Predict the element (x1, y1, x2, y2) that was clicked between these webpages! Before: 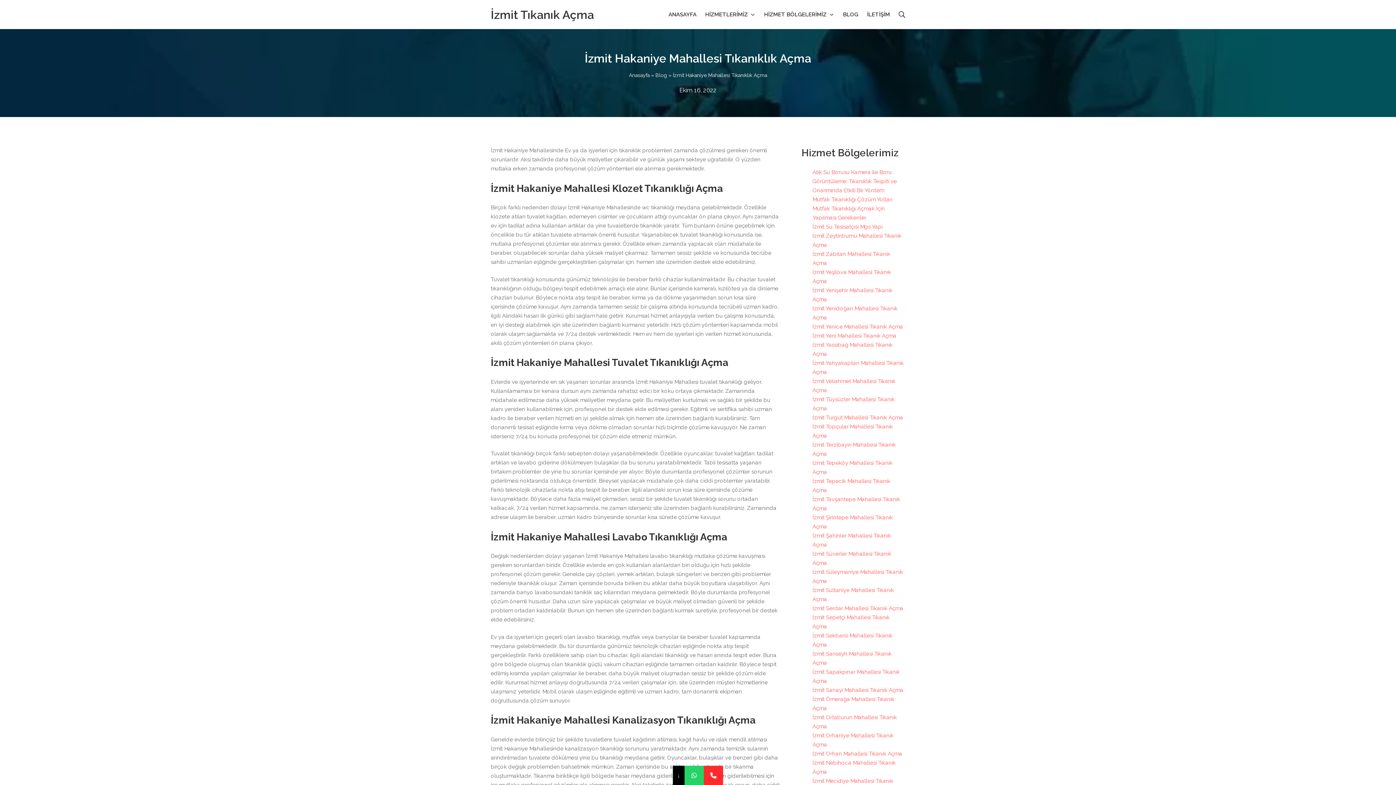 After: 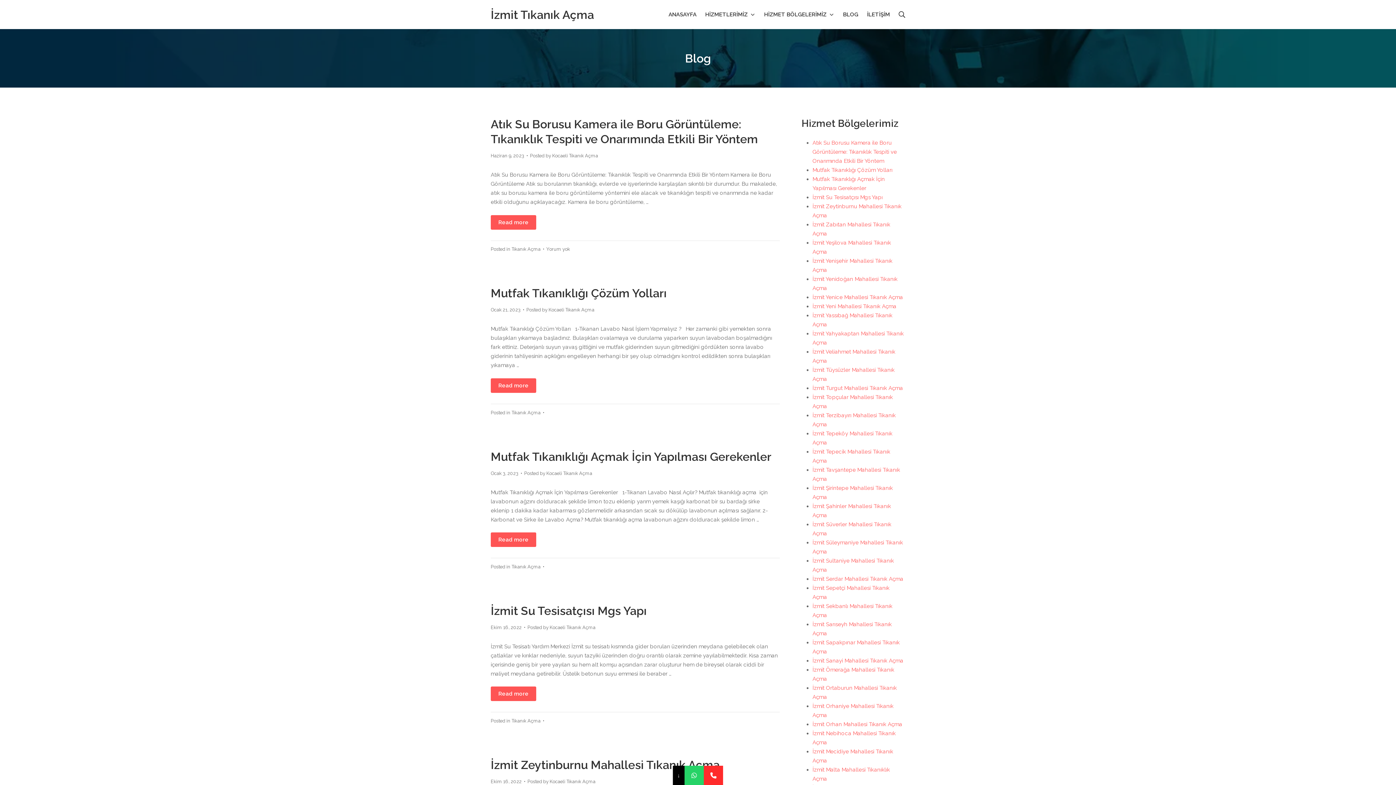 Action: bbox: (655, 72, 667, 78) label: Blog